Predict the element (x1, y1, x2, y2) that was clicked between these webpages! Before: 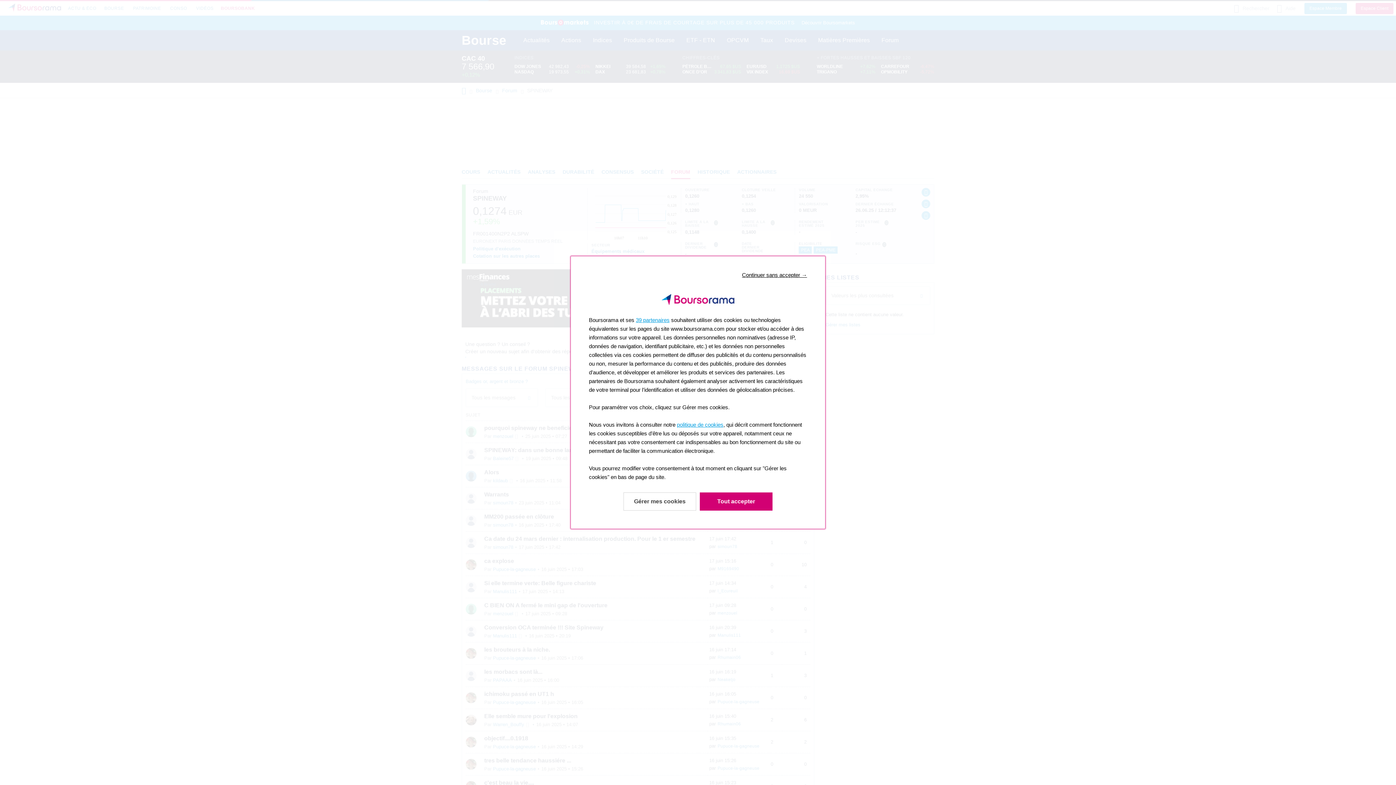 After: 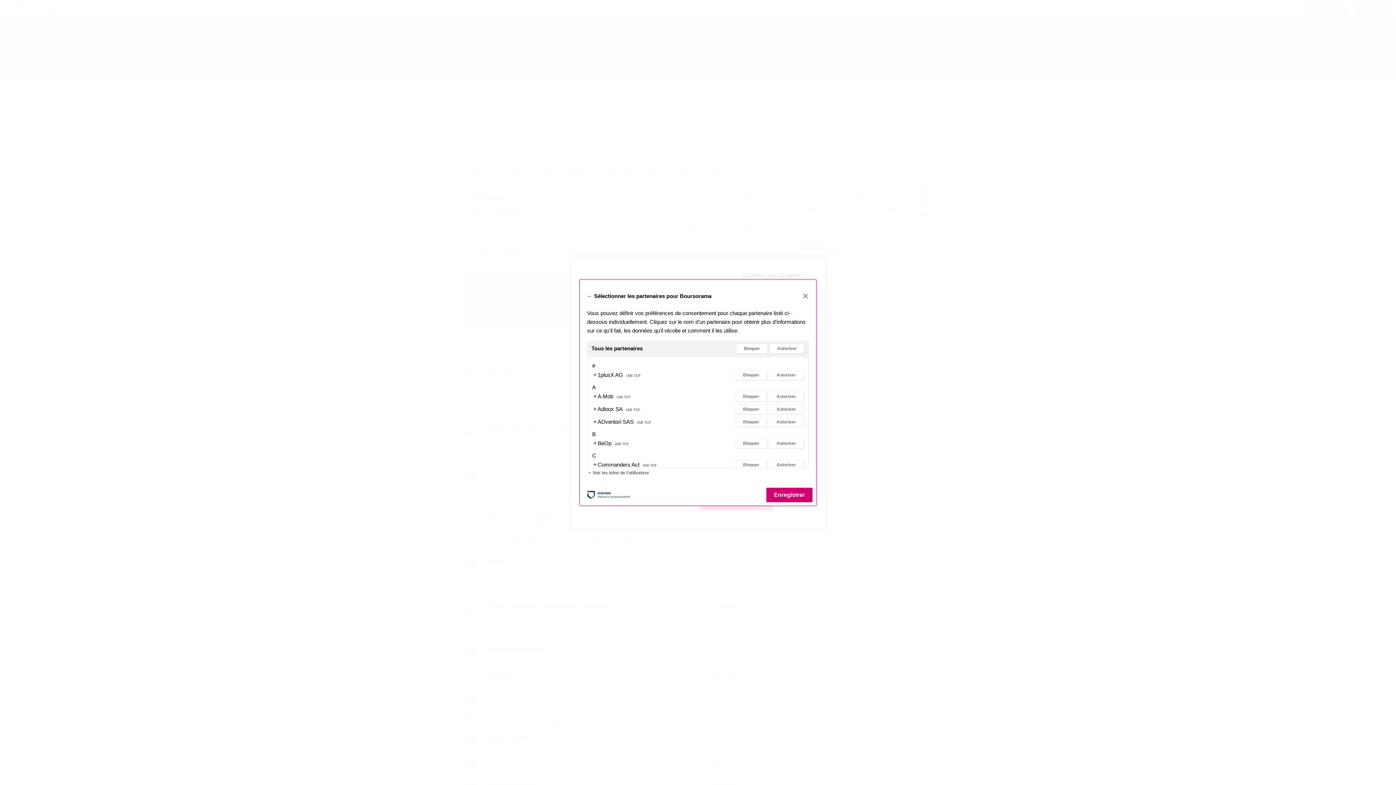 Action: label: 39 partenaires bbox: (636, 317, 669, 323)